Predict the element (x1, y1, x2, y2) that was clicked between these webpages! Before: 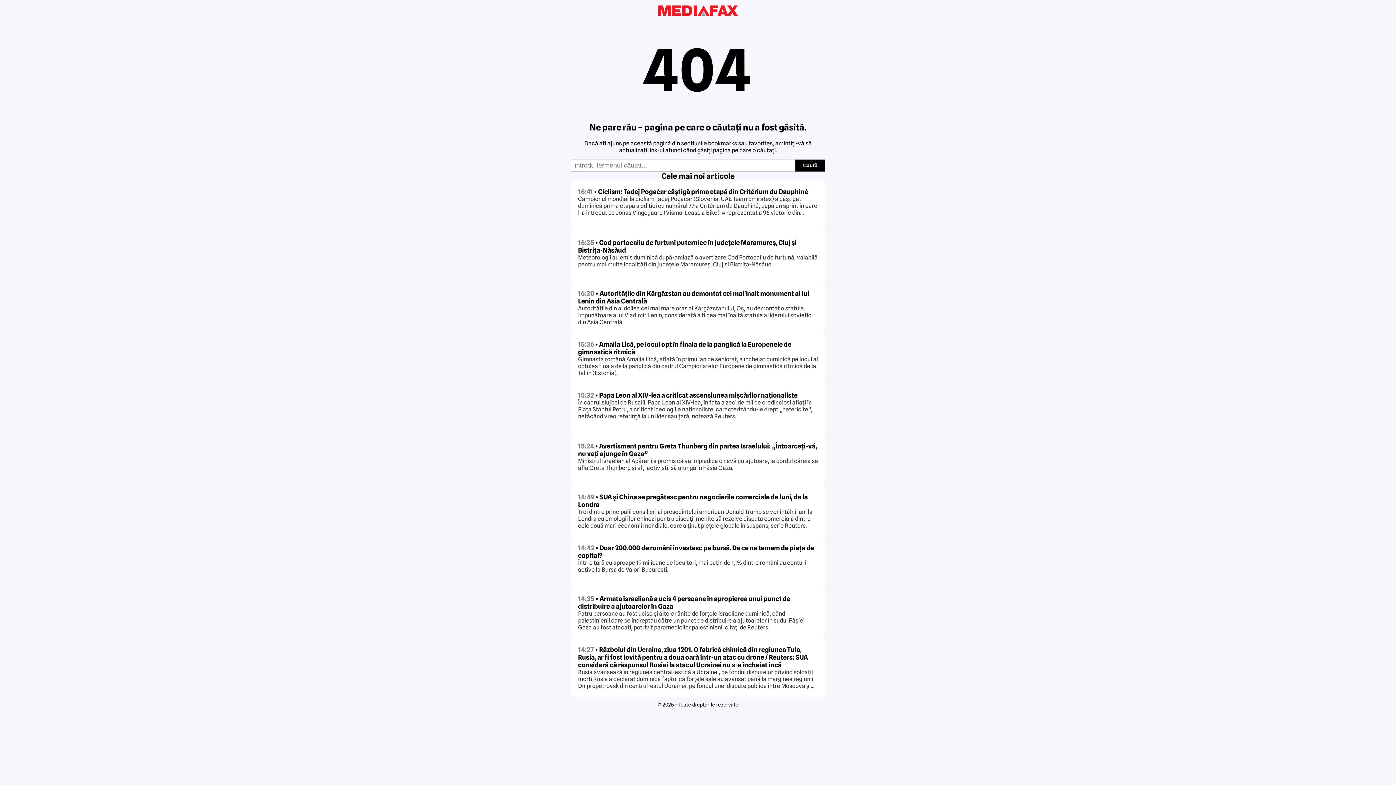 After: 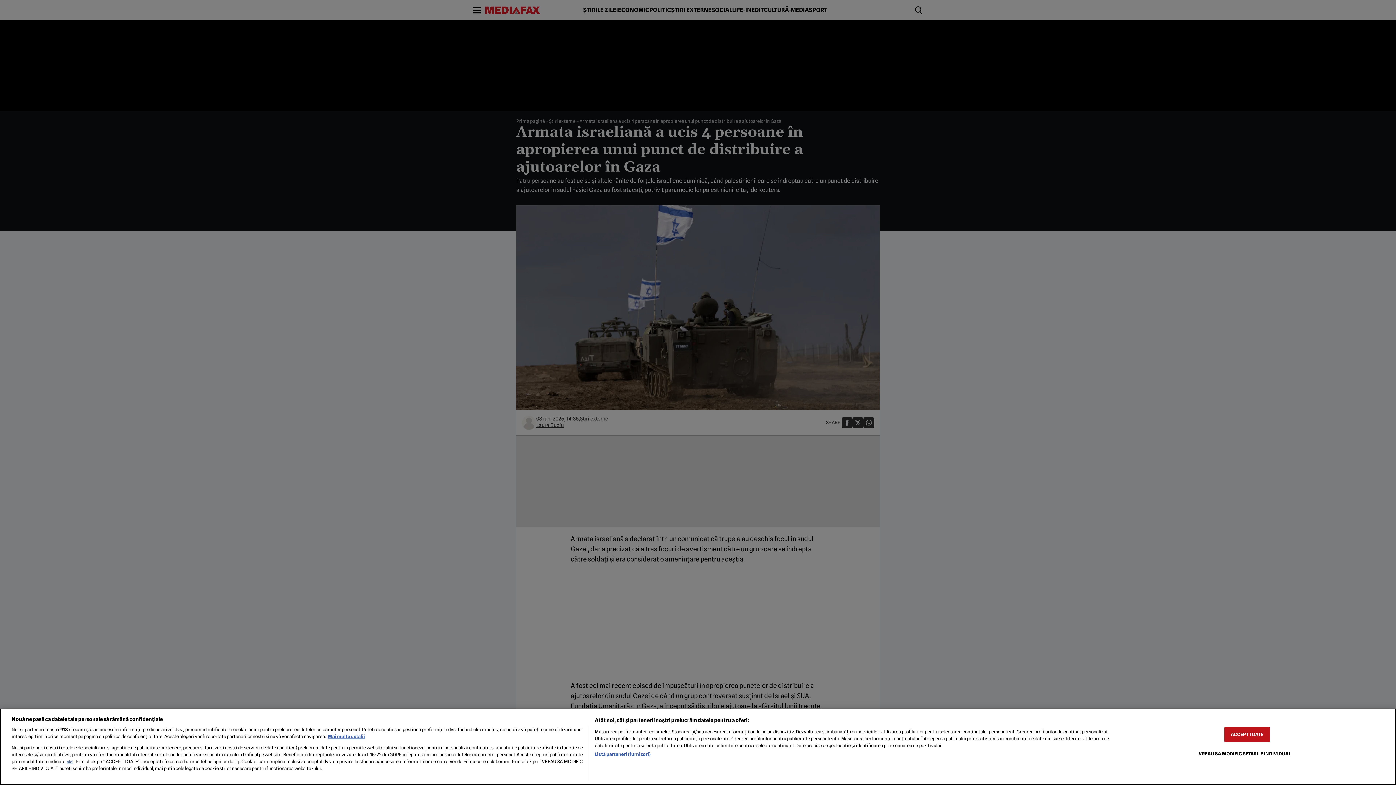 Action: label: 14:35 • Armata israeliană a ucis 4 persoane în apropierea unui punct de distribuire a ajutoarelor în Gaza bbox: (578, 595, 790, 610)